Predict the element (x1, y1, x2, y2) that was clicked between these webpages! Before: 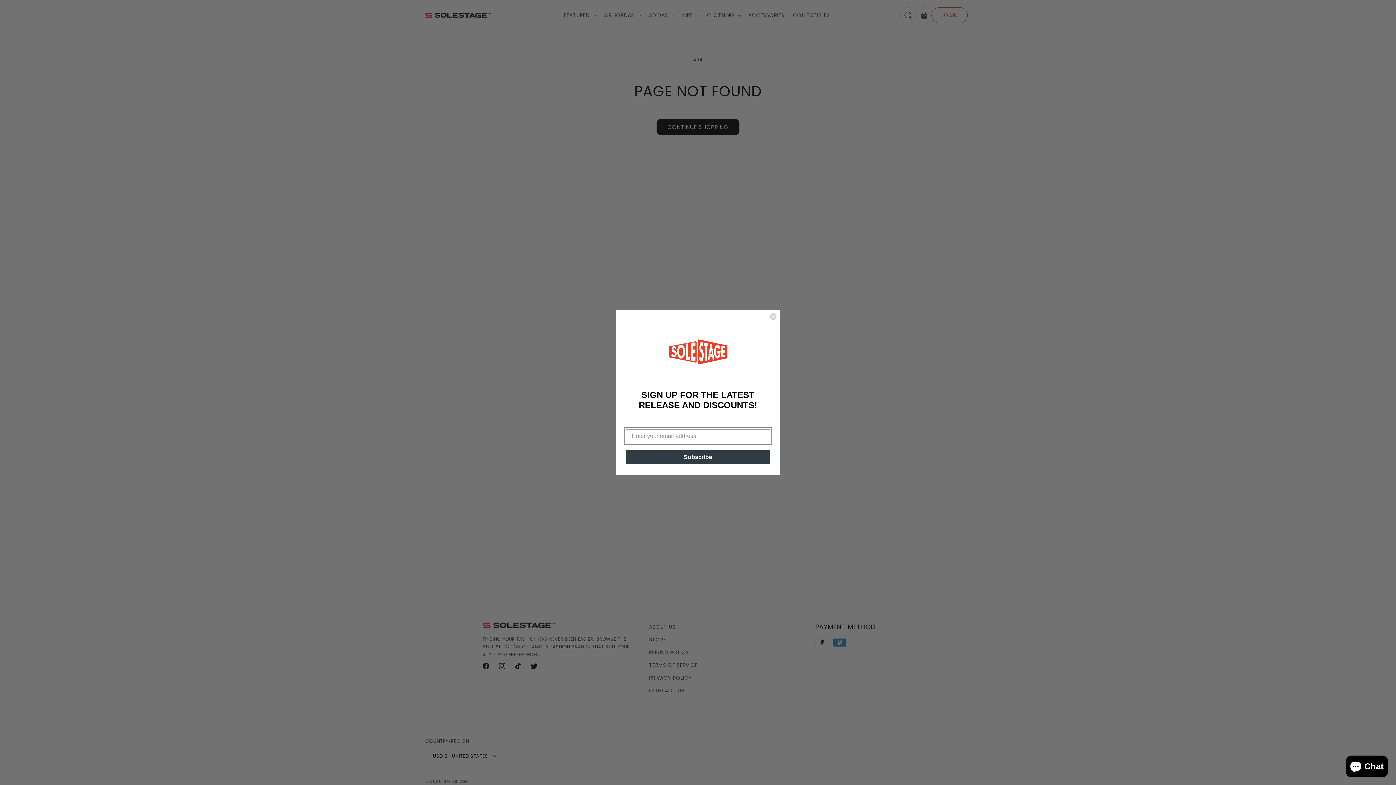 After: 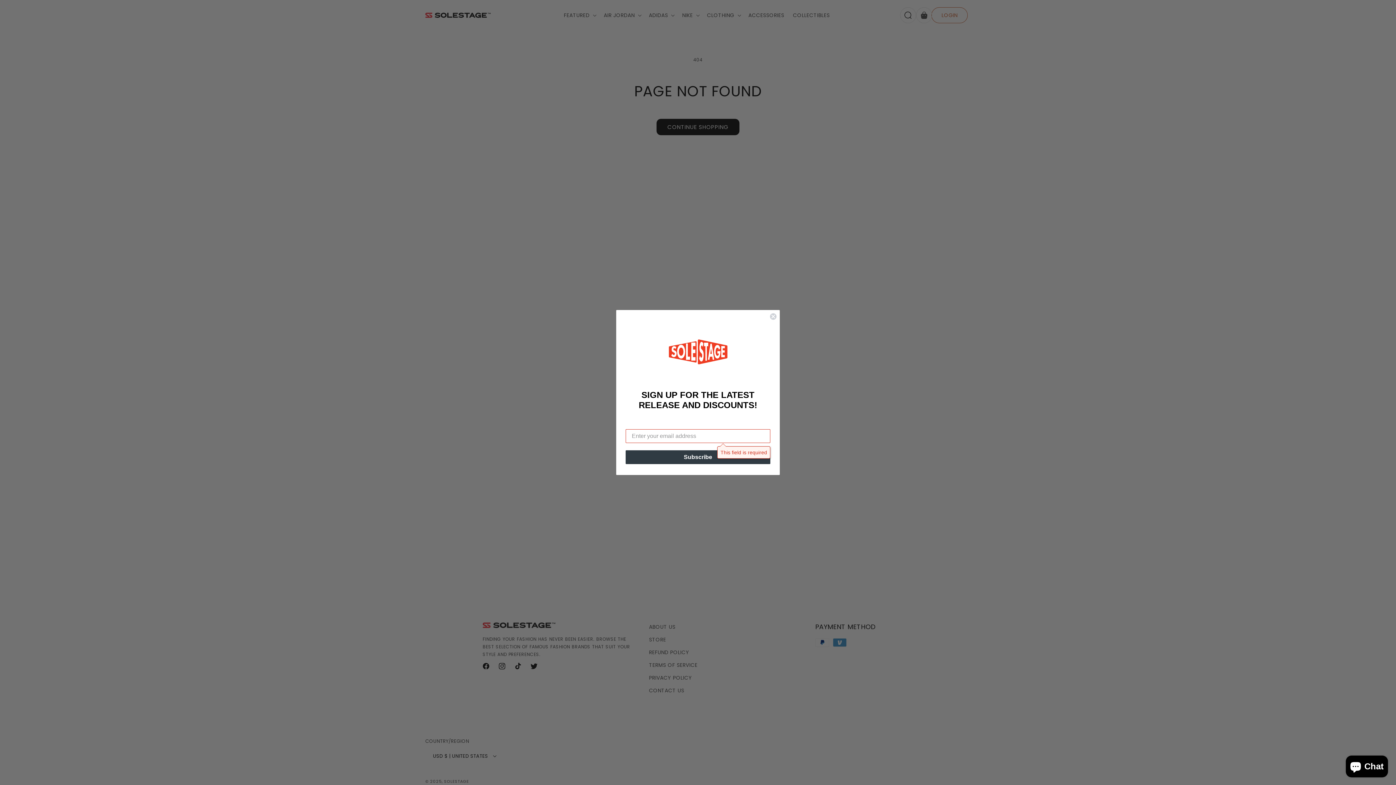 Action: bbox: (625, 450, 770, 464) label: Subscribe